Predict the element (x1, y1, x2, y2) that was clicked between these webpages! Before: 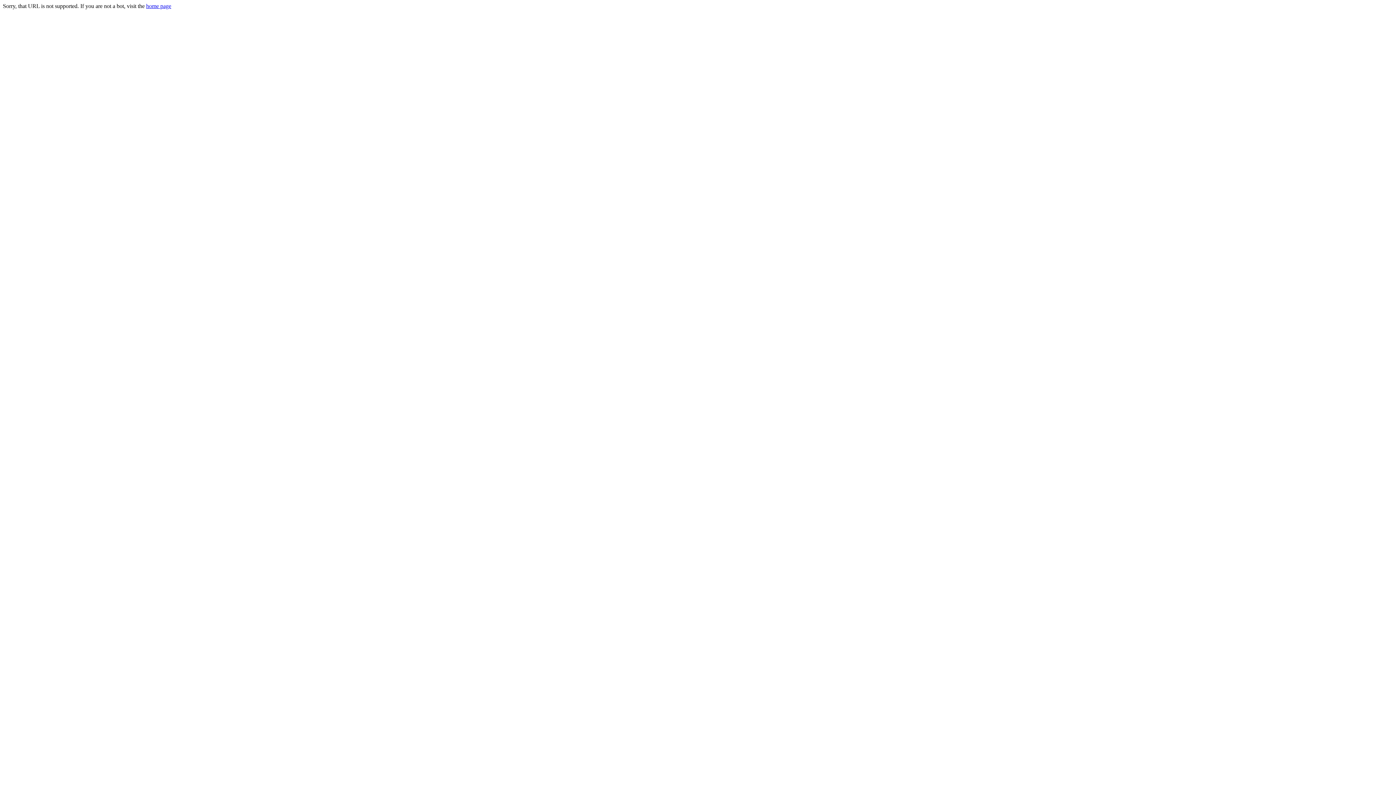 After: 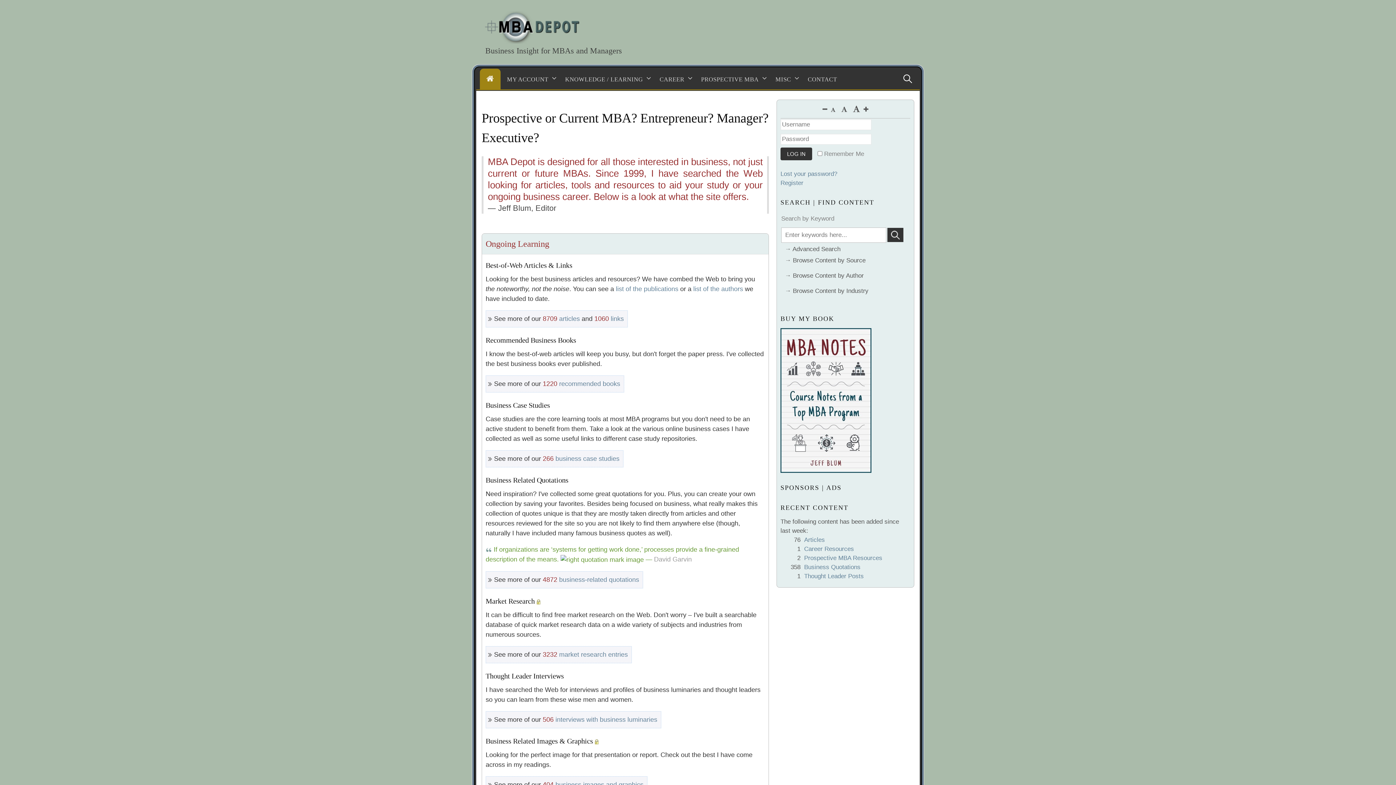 Action: label: home page bbox: (146, 2, 171, 9)